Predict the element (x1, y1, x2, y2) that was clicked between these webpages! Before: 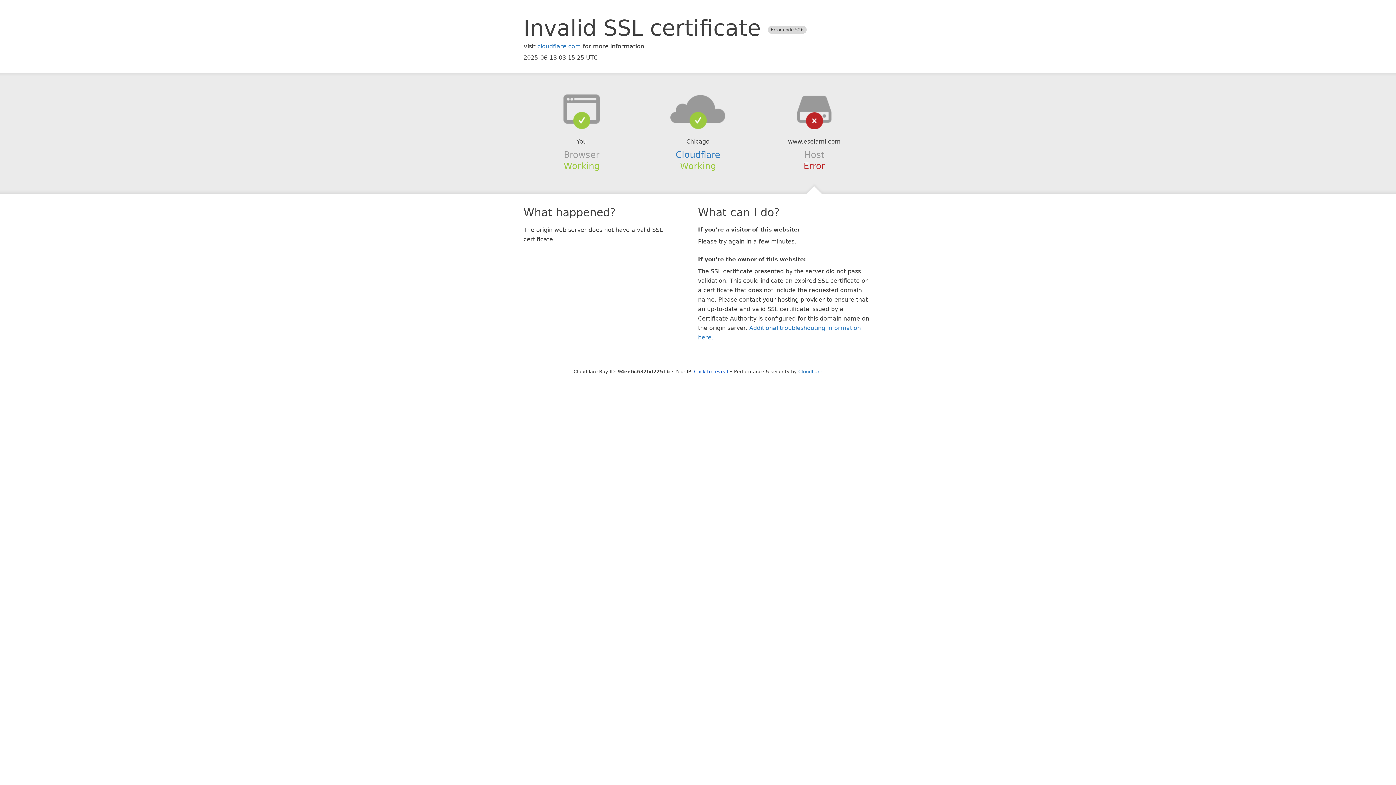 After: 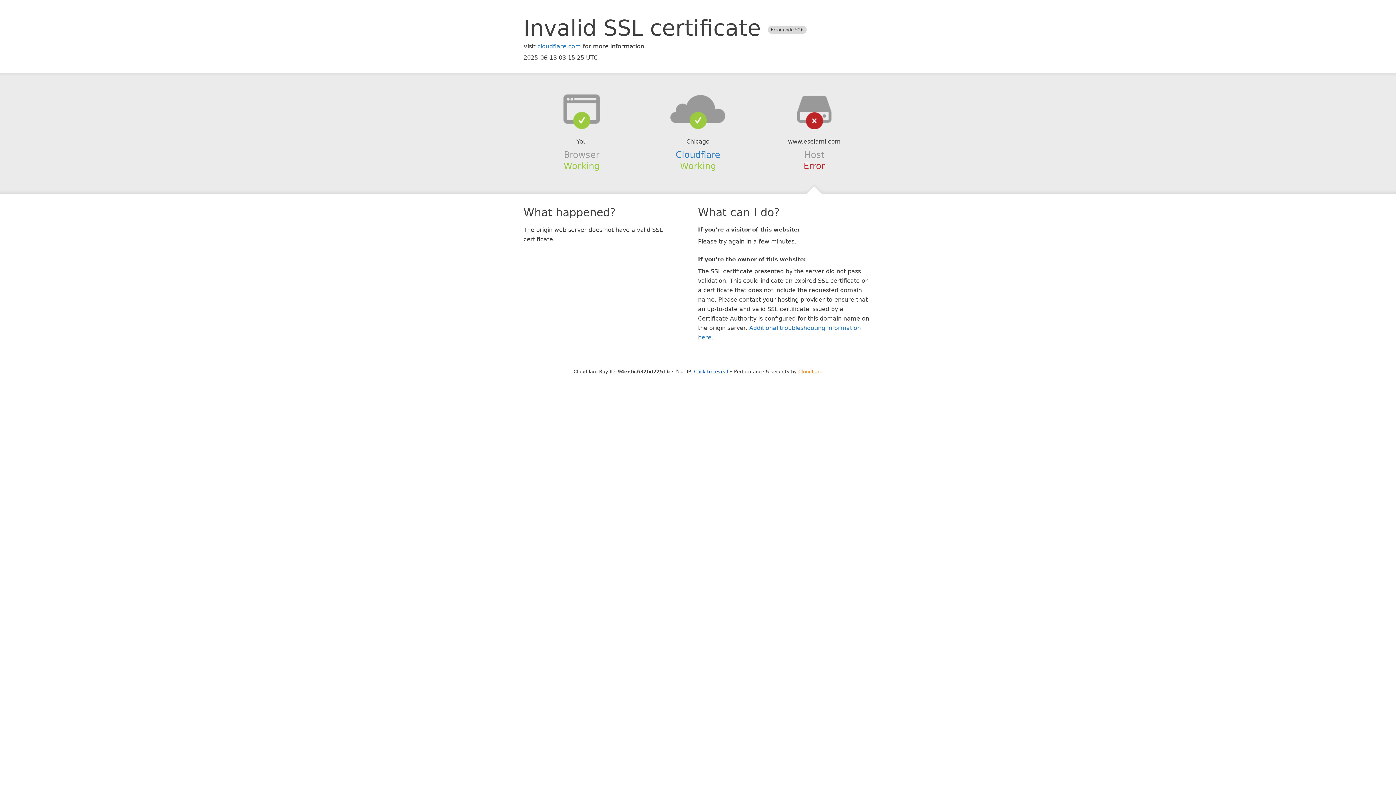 Action: bbox: (798, 368, 822, 374) label: Cloudflare